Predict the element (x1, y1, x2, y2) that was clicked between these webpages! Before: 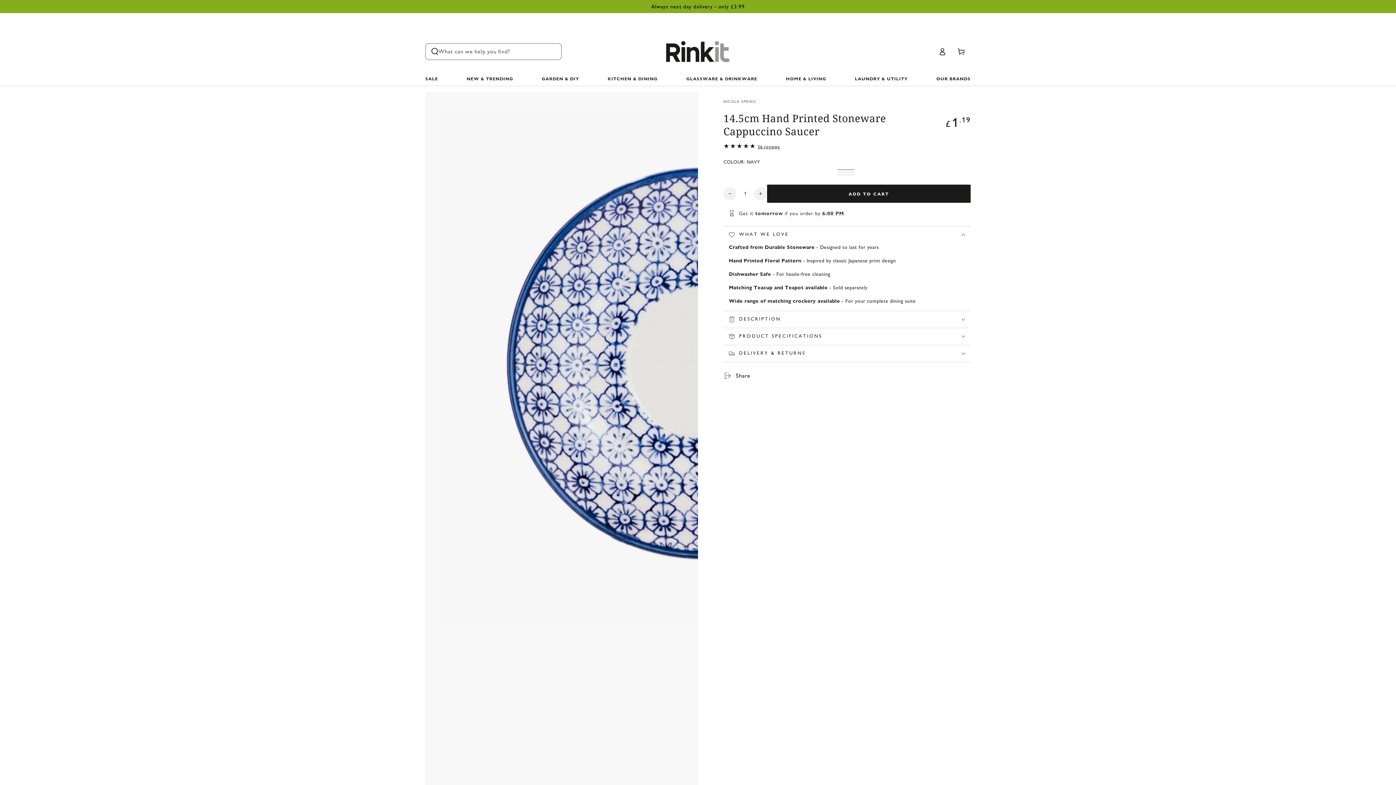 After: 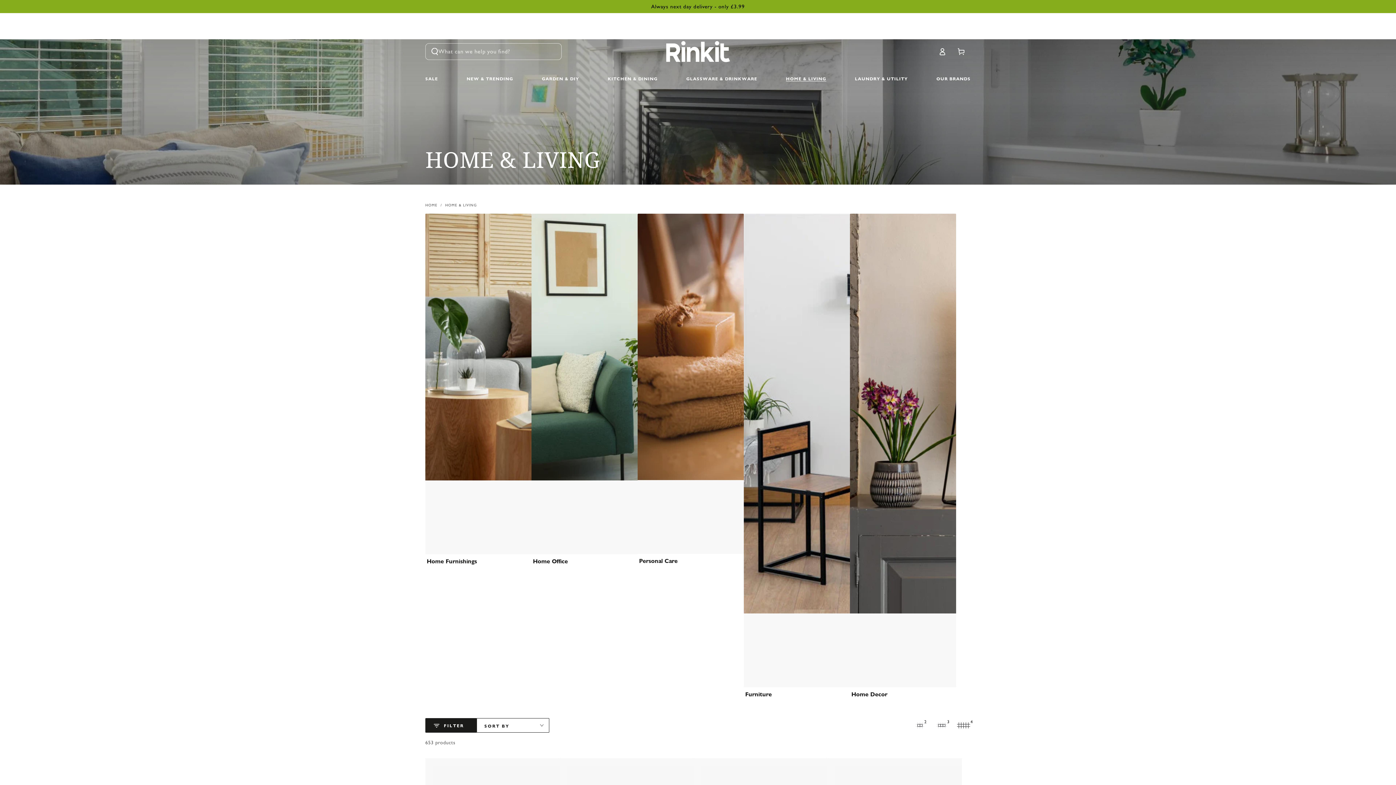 Action: bbox: (780, 71, 831, 85) label: HOME & LIVING